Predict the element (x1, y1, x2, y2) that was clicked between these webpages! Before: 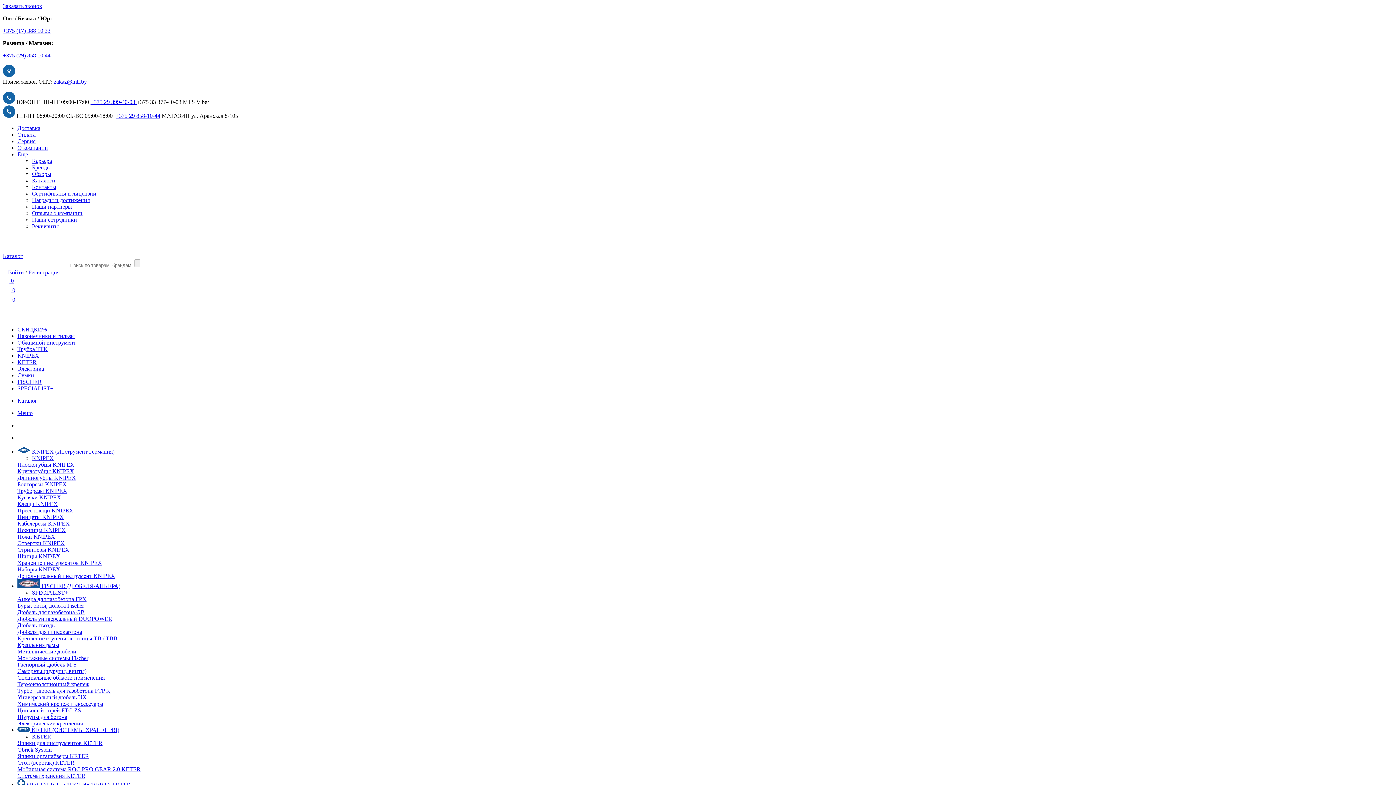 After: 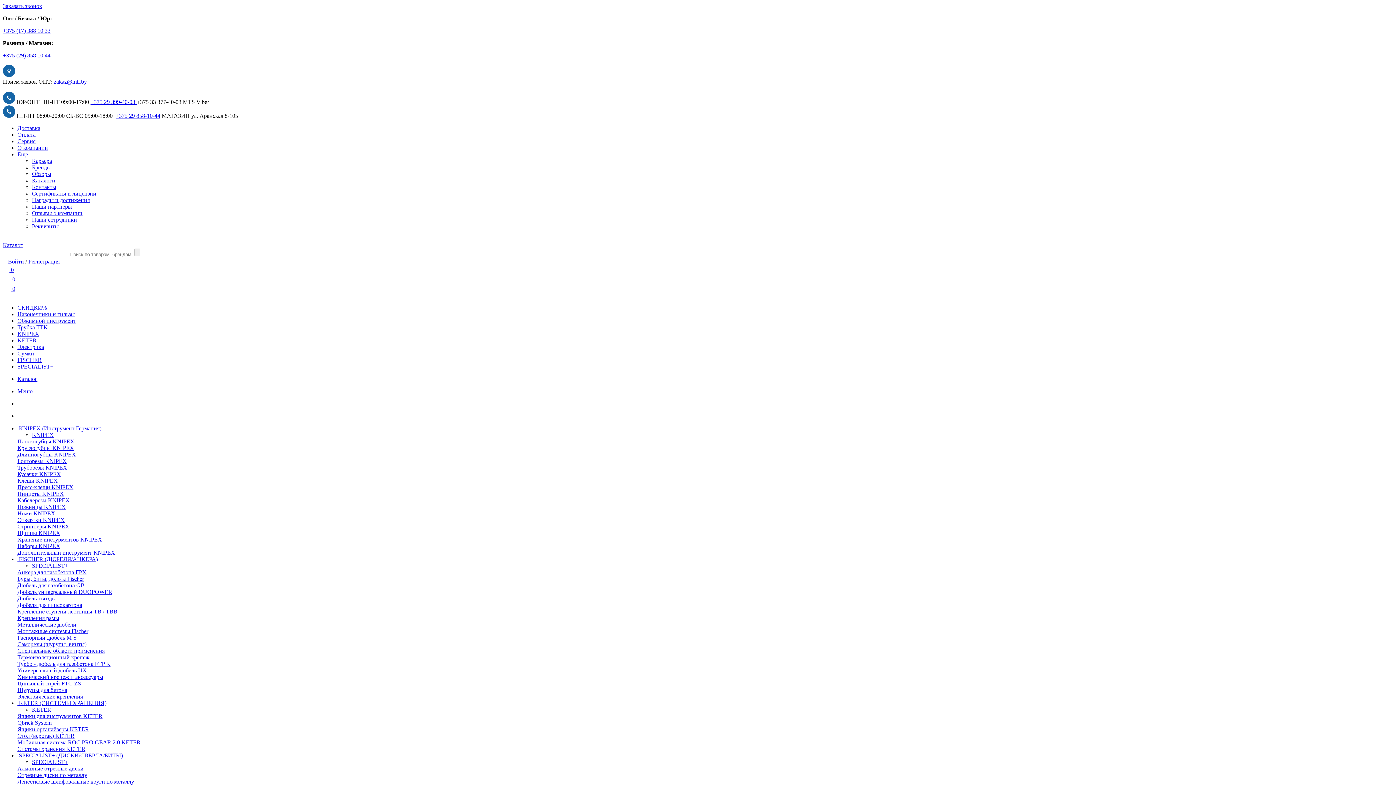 Action: bbox: (17, 746, 51, 753) label: Qbrick System